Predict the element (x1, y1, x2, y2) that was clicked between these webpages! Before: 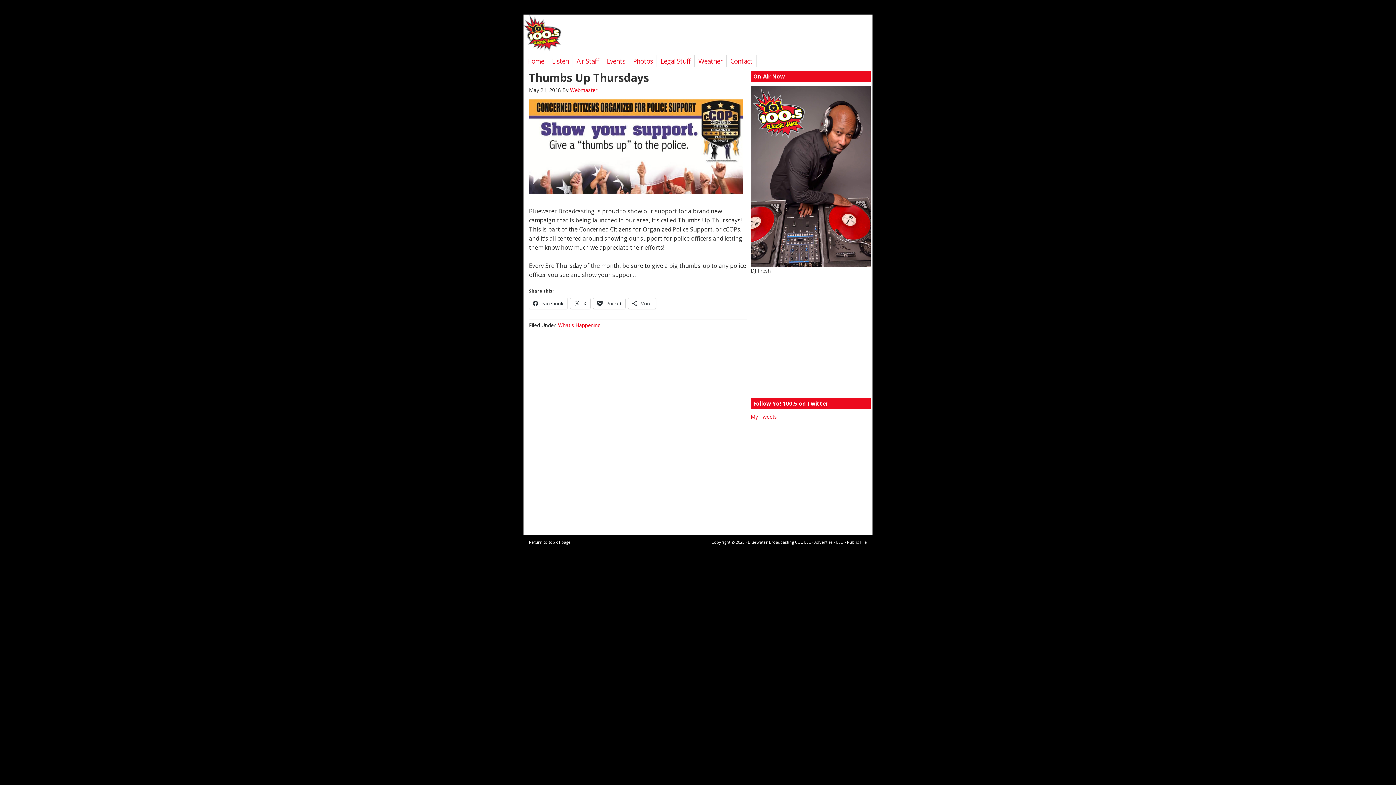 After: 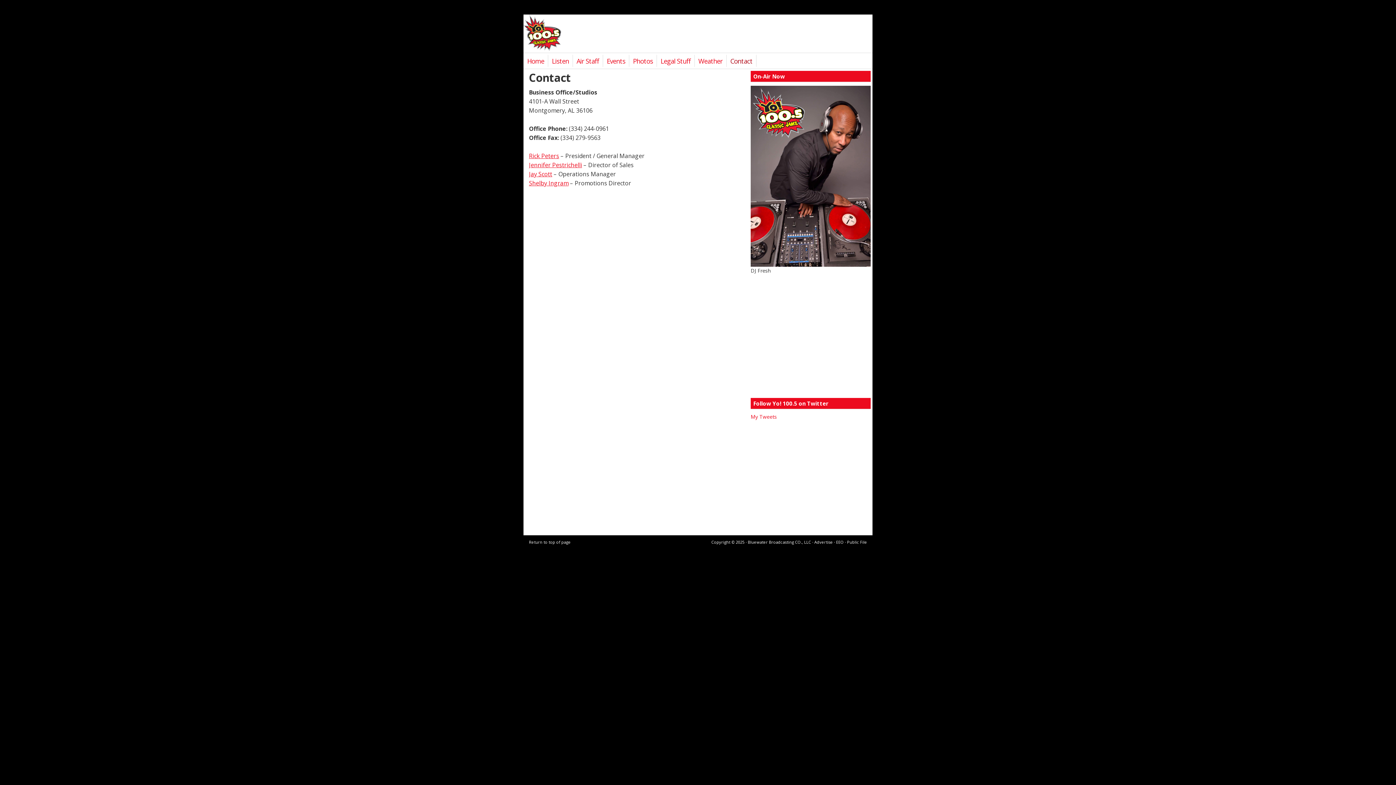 Action: label: Contact bbox: (726, 54, 756, 66)